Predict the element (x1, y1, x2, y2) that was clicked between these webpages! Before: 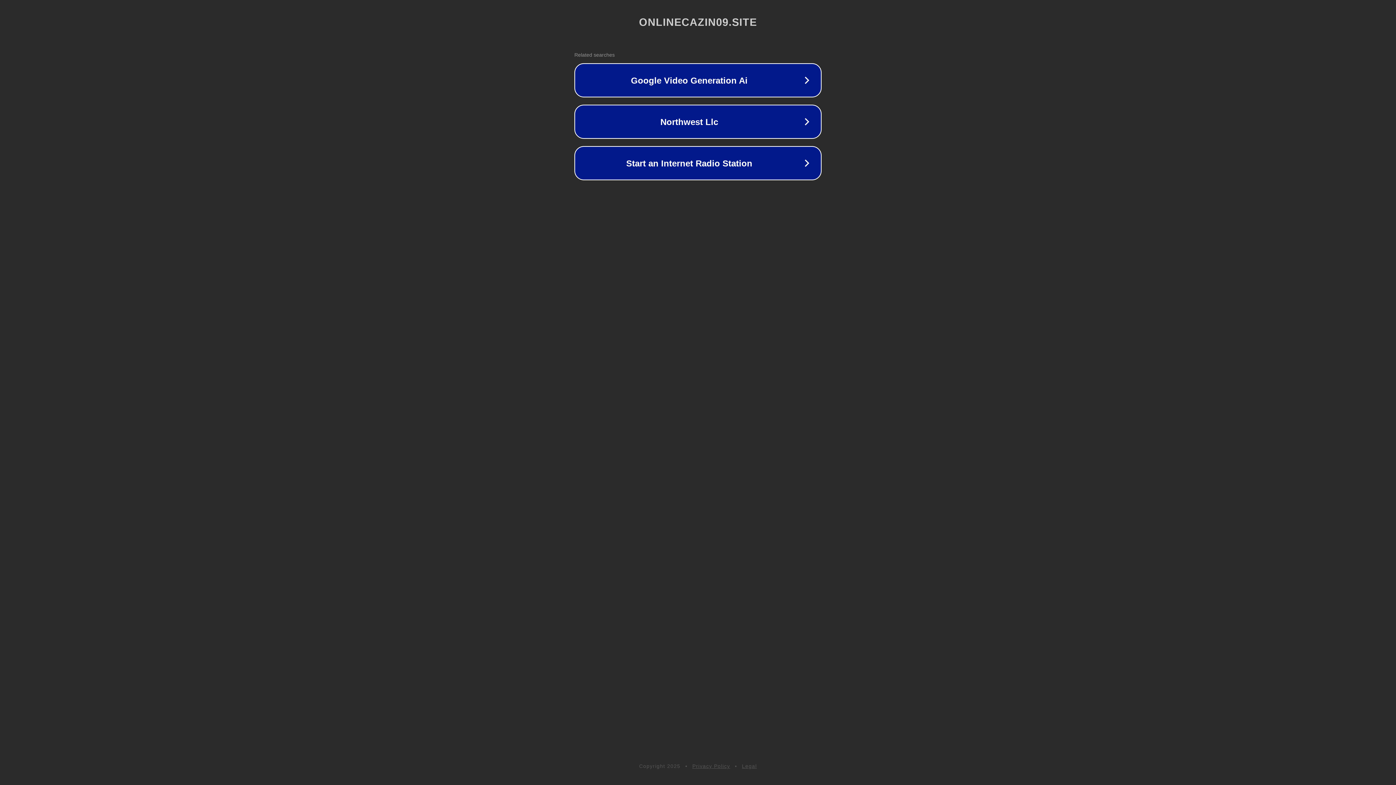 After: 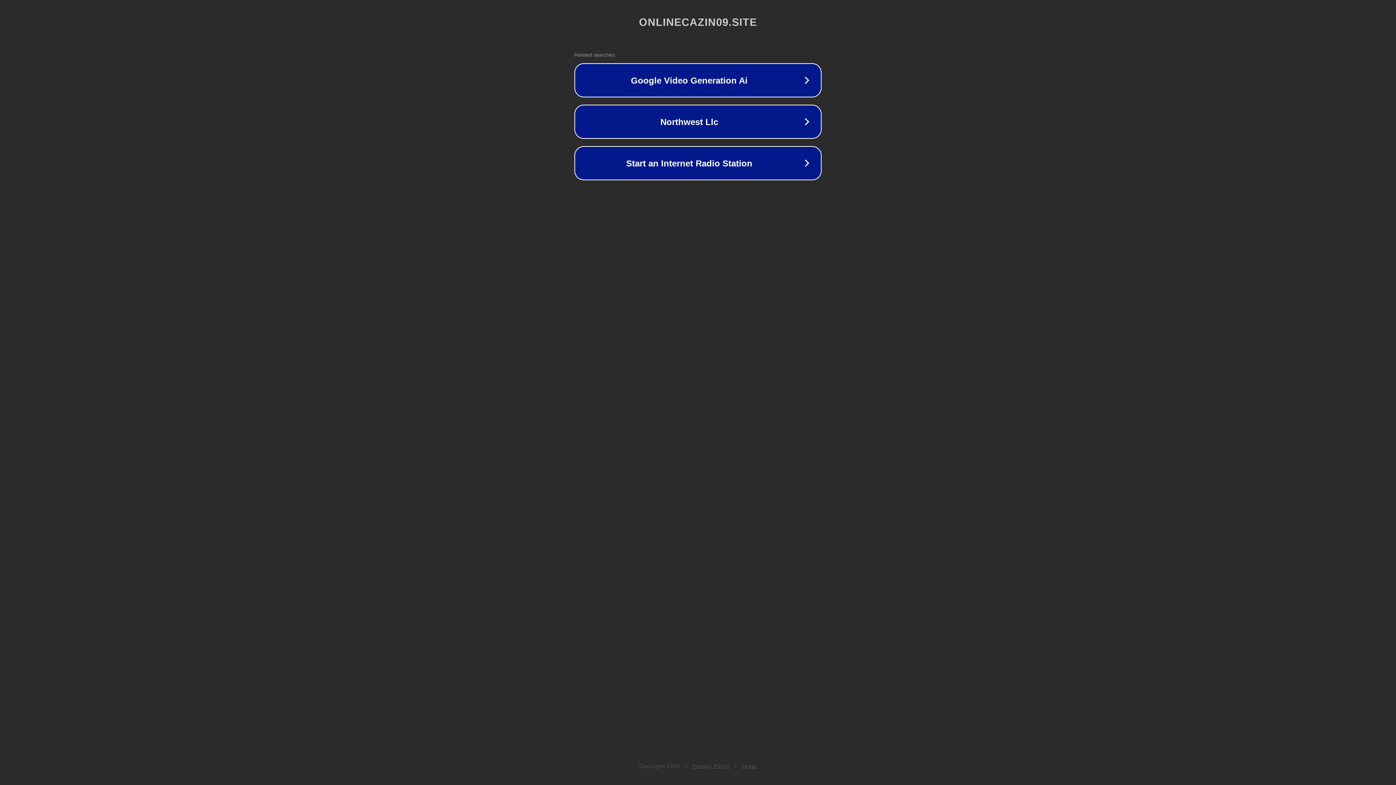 Action: label: Privacy Policy bbox: (692, 763, 730, 769)